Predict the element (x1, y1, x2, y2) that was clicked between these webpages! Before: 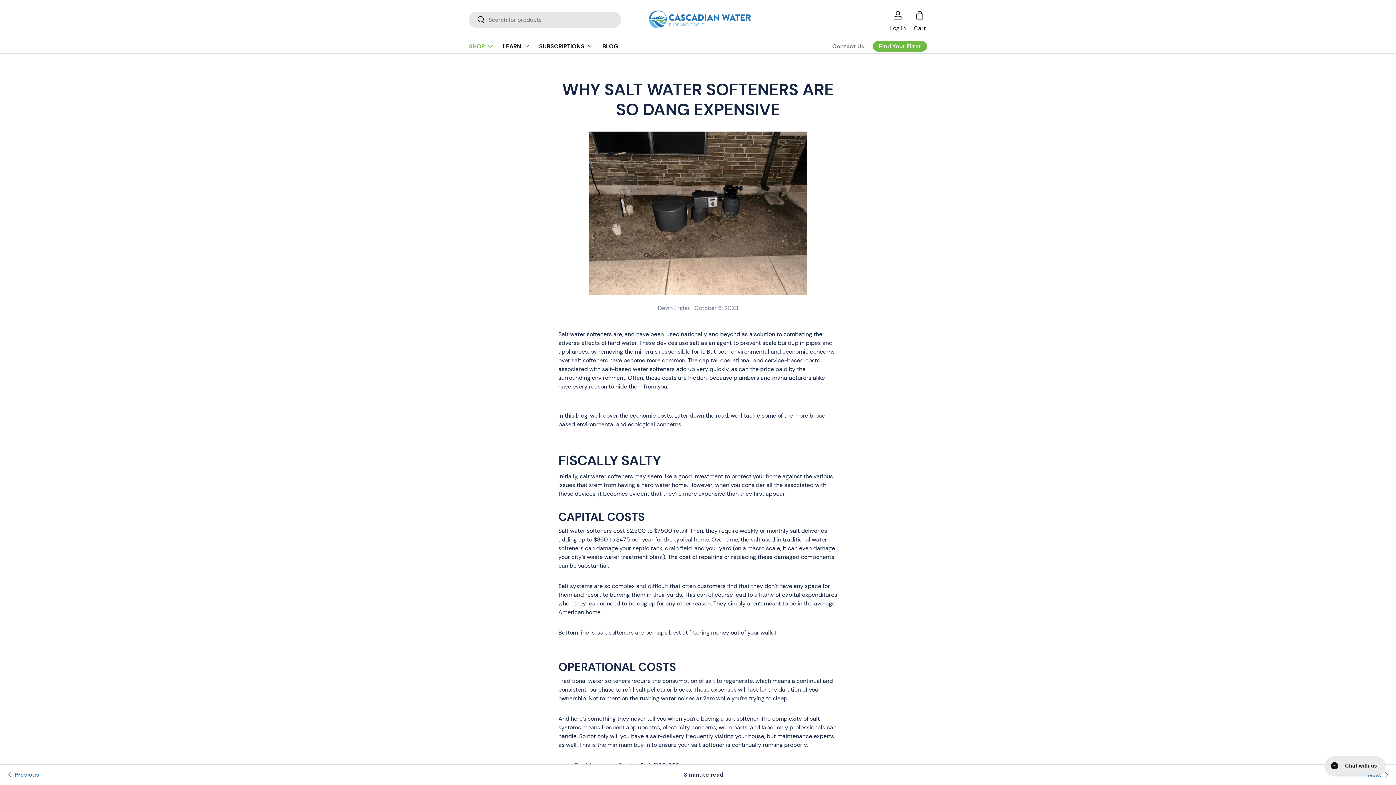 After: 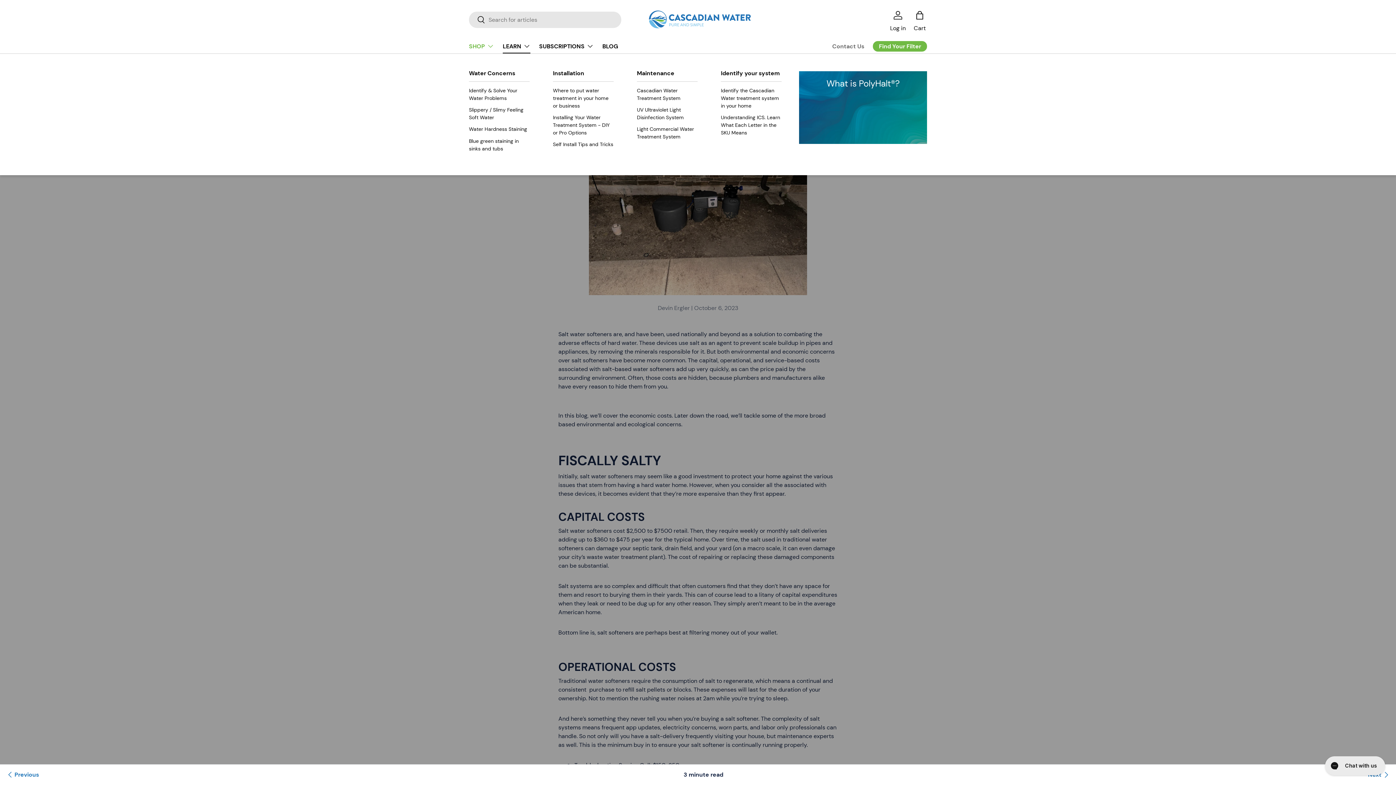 Action: label: LEARN bbox: (502, 38, 530, 53)